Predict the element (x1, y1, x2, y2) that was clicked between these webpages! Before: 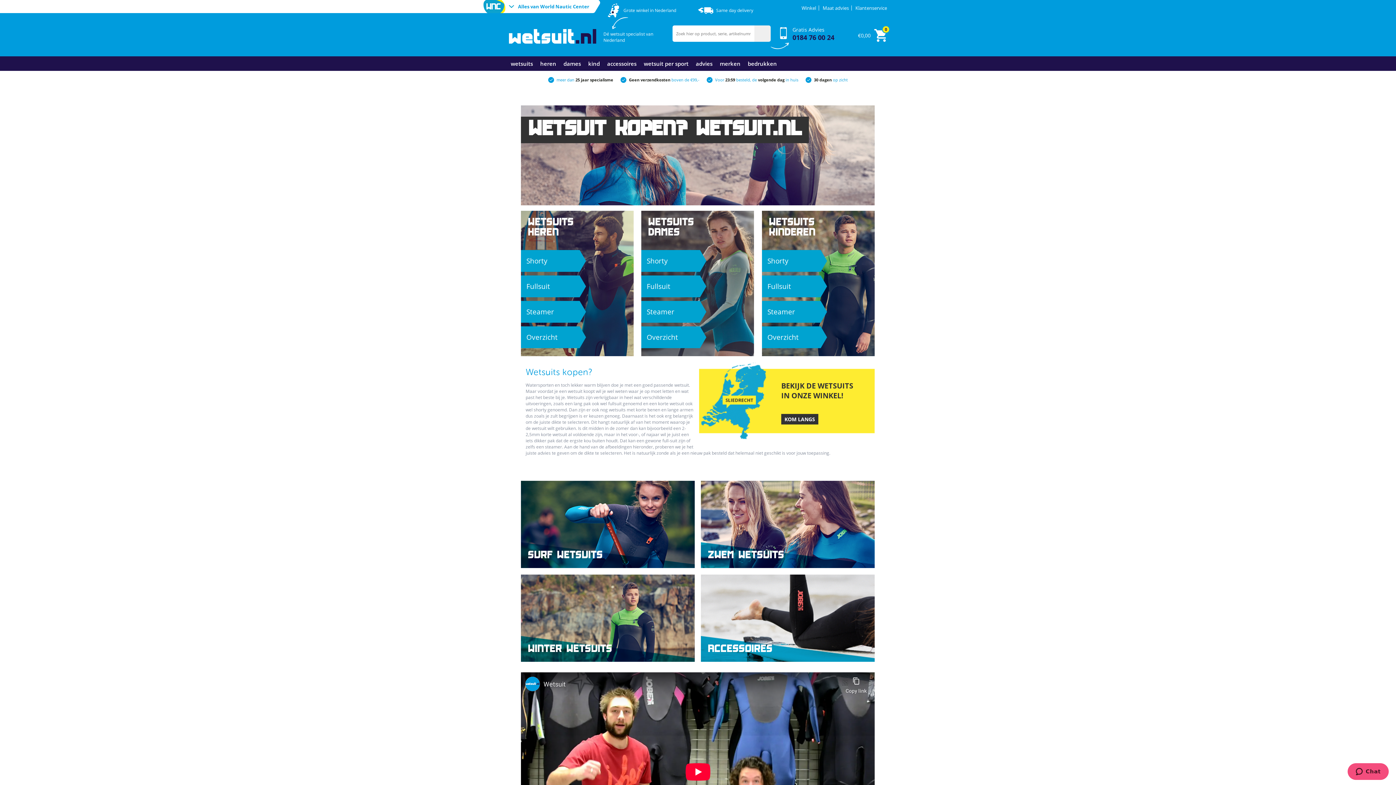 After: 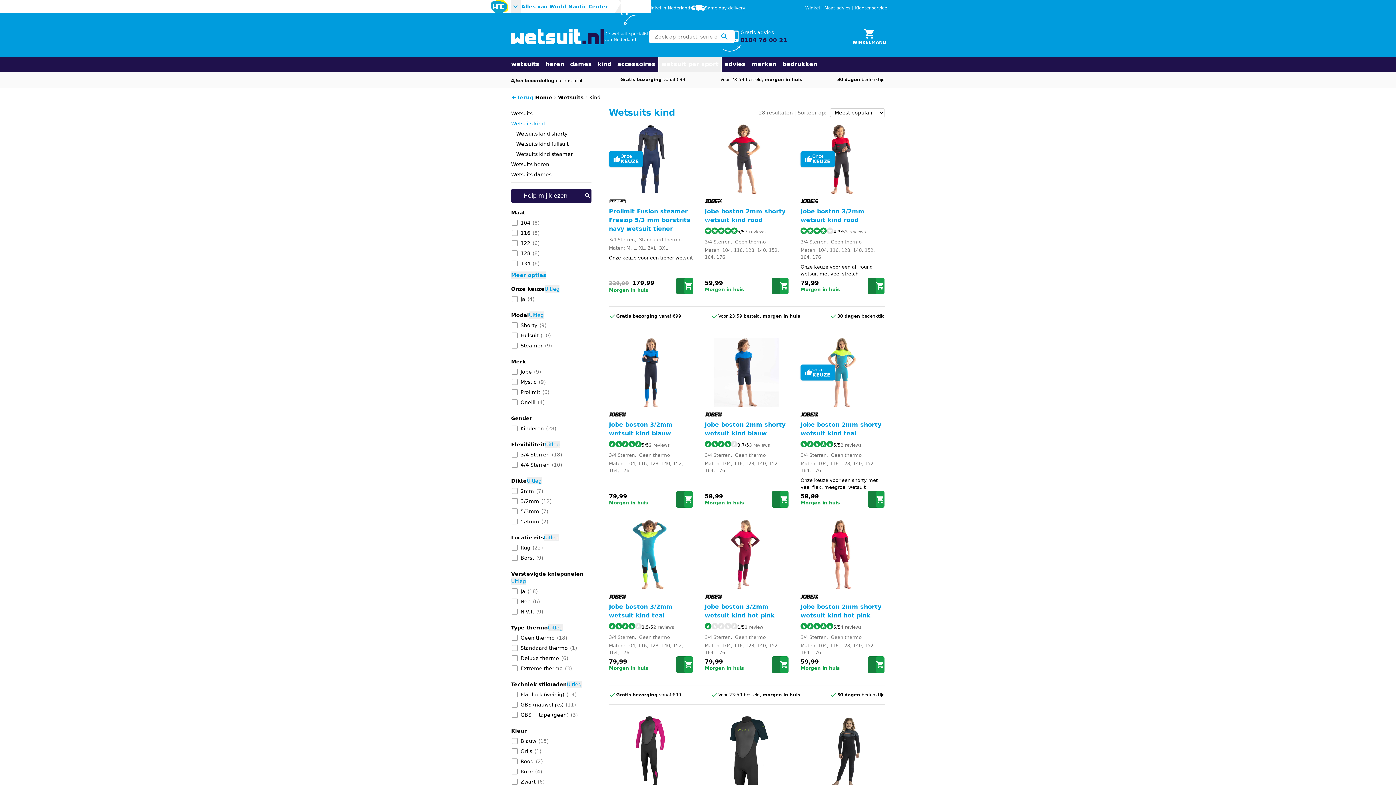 Action: bbox: (588, 60, 600, 67) label: kind